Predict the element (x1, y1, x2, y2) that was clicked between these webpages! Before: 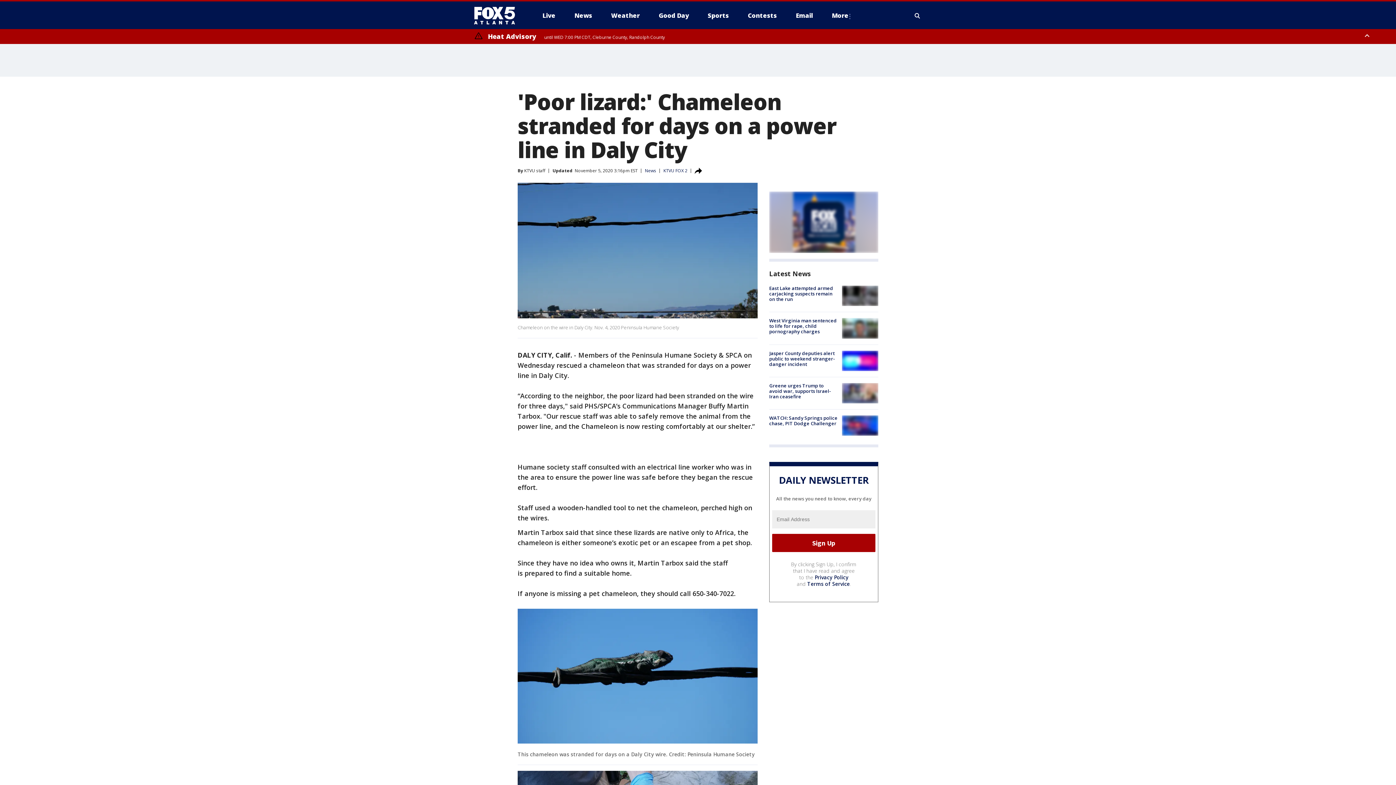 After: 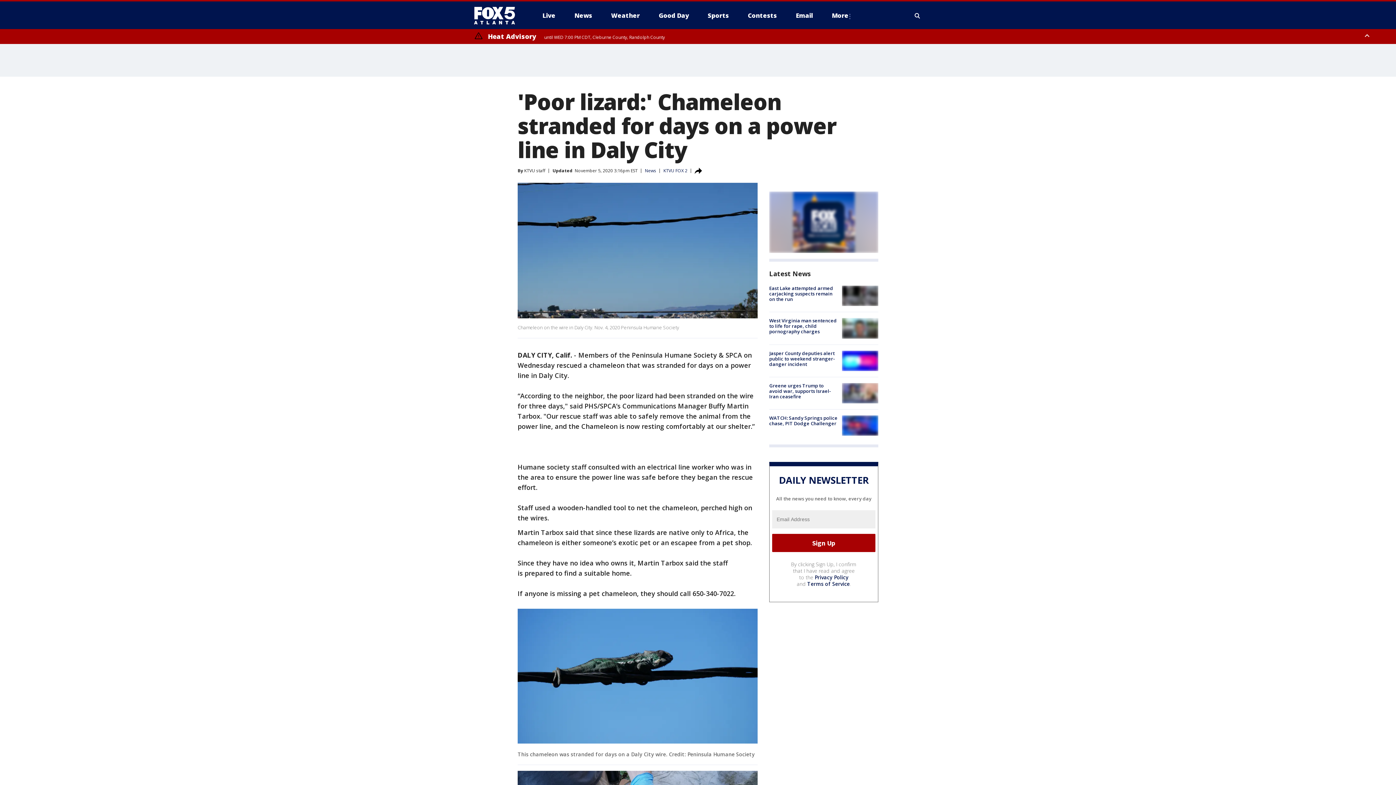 Action: label: Privacy Policy bbox: (814, 574, 848, 581)